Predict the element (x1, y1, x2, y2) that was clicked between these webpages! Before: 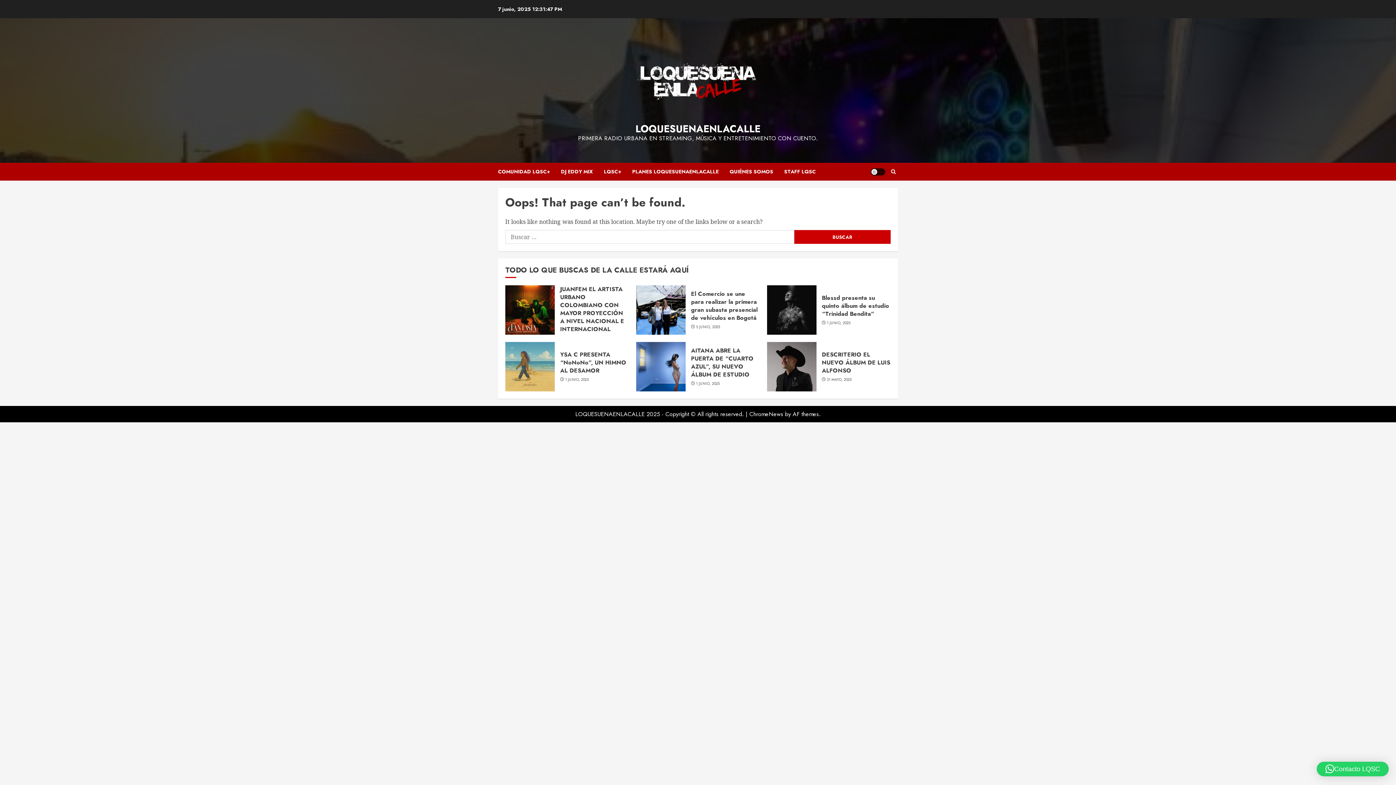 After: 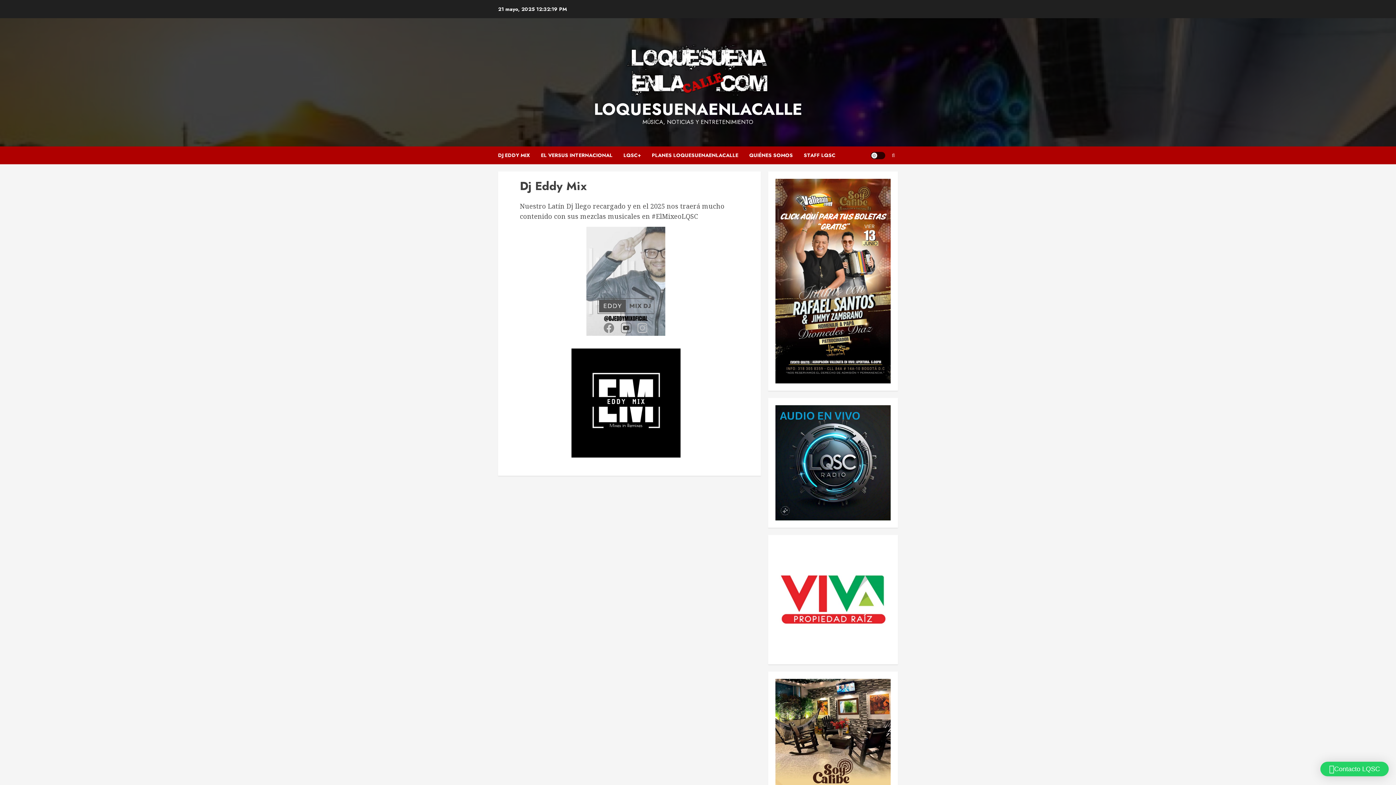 Action: bbox: (561, 162, 604, 180) label: DJ EDDY MIX